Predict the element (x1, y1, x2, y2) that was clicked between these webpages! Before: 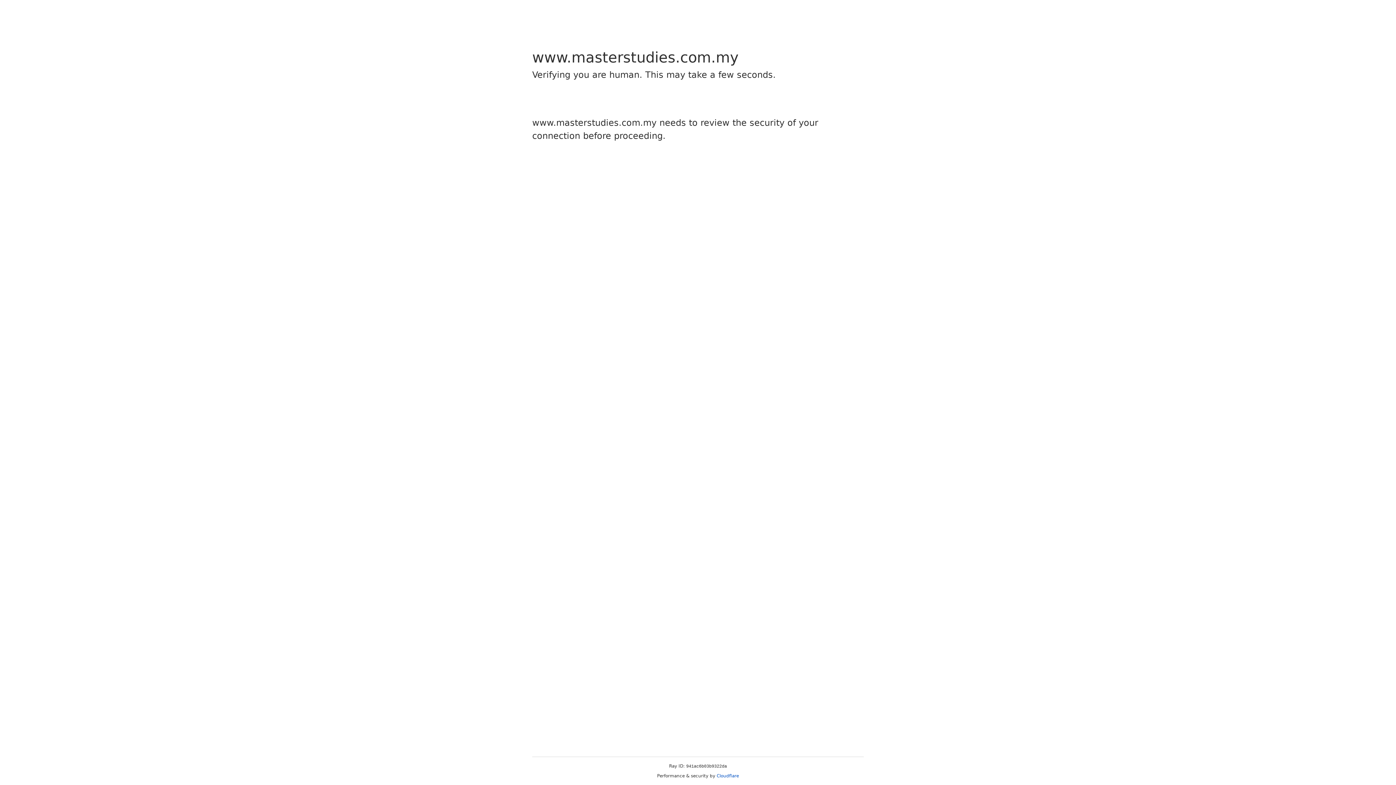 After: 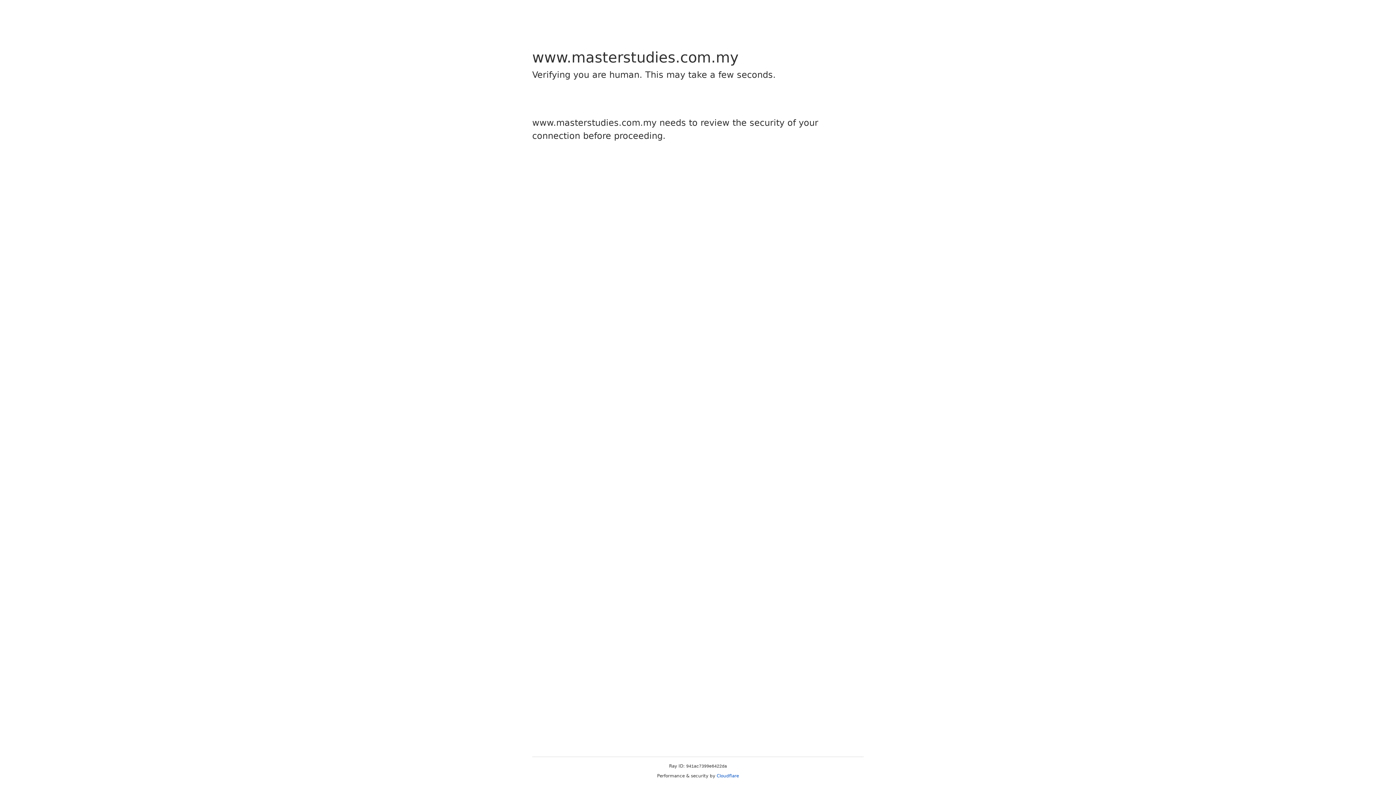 Action: bbox: (716, 773, 739, 778) label: Cloudflare